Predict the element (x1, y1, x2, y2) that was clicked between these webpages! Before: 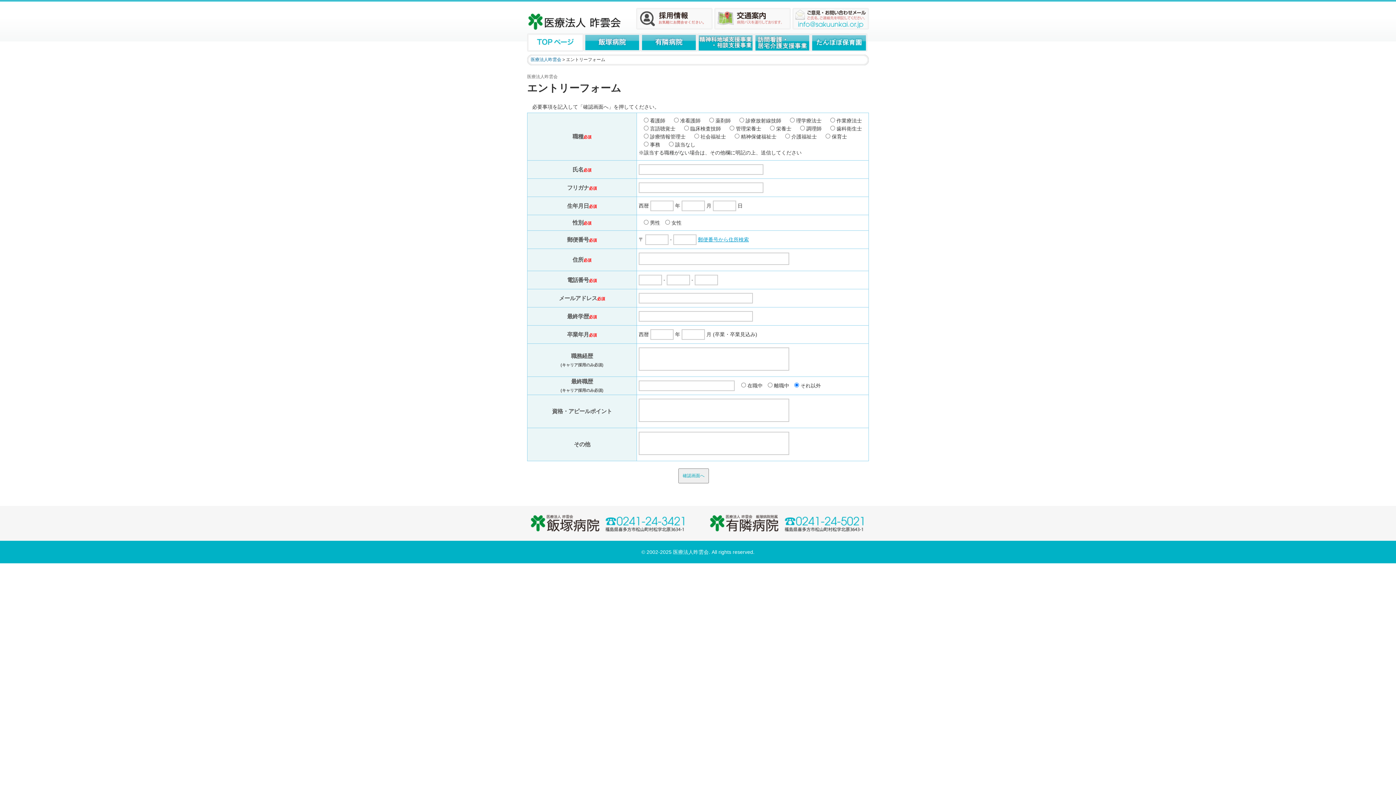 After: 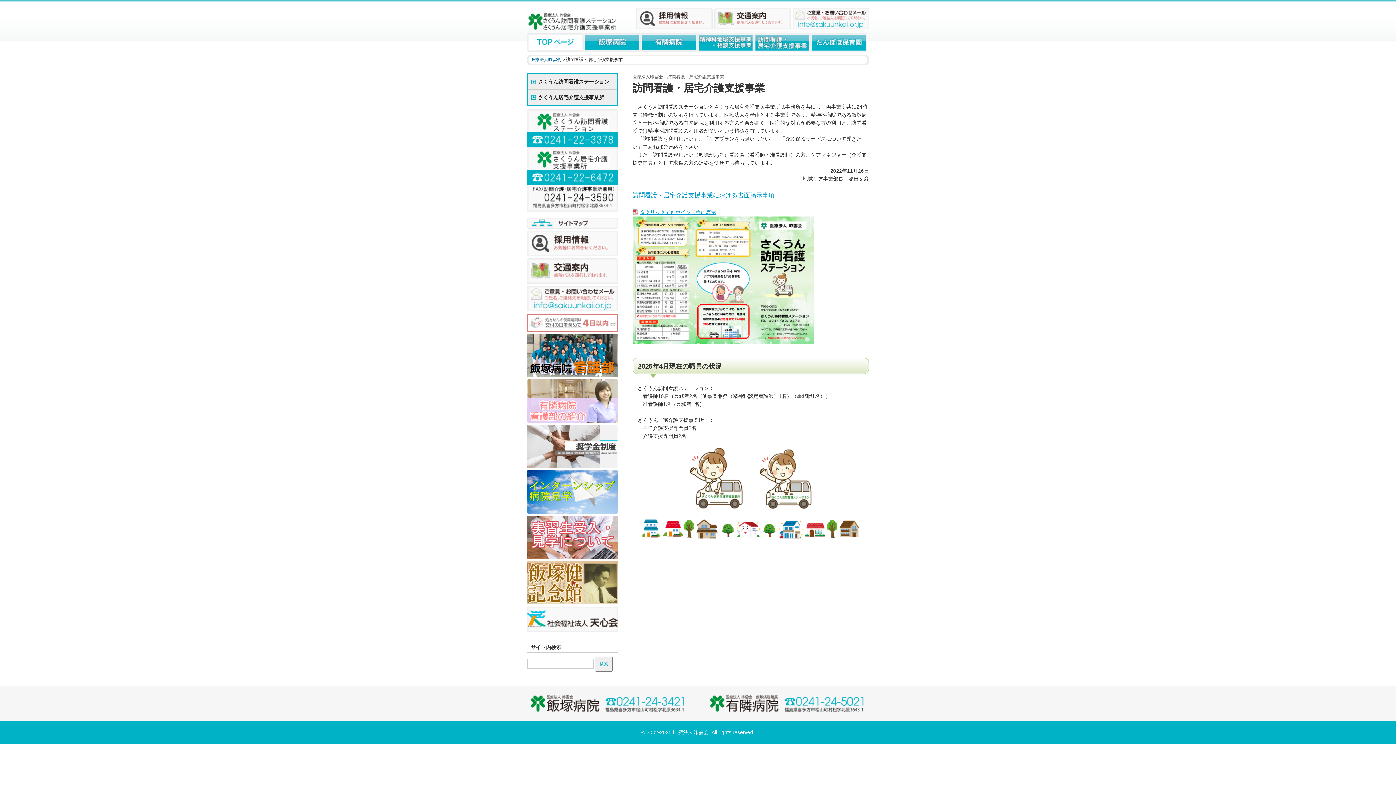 Action: bbox: (754, 33, 810, 52)